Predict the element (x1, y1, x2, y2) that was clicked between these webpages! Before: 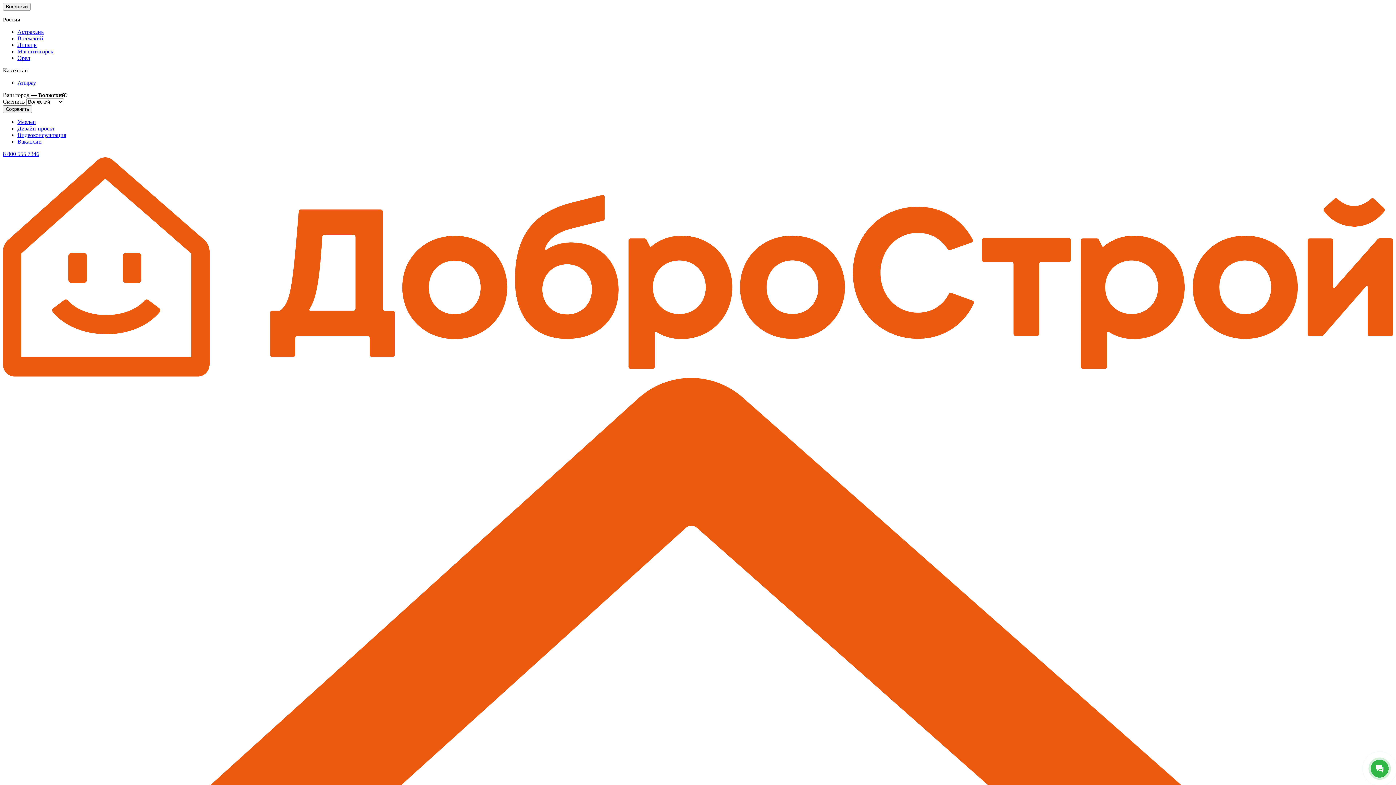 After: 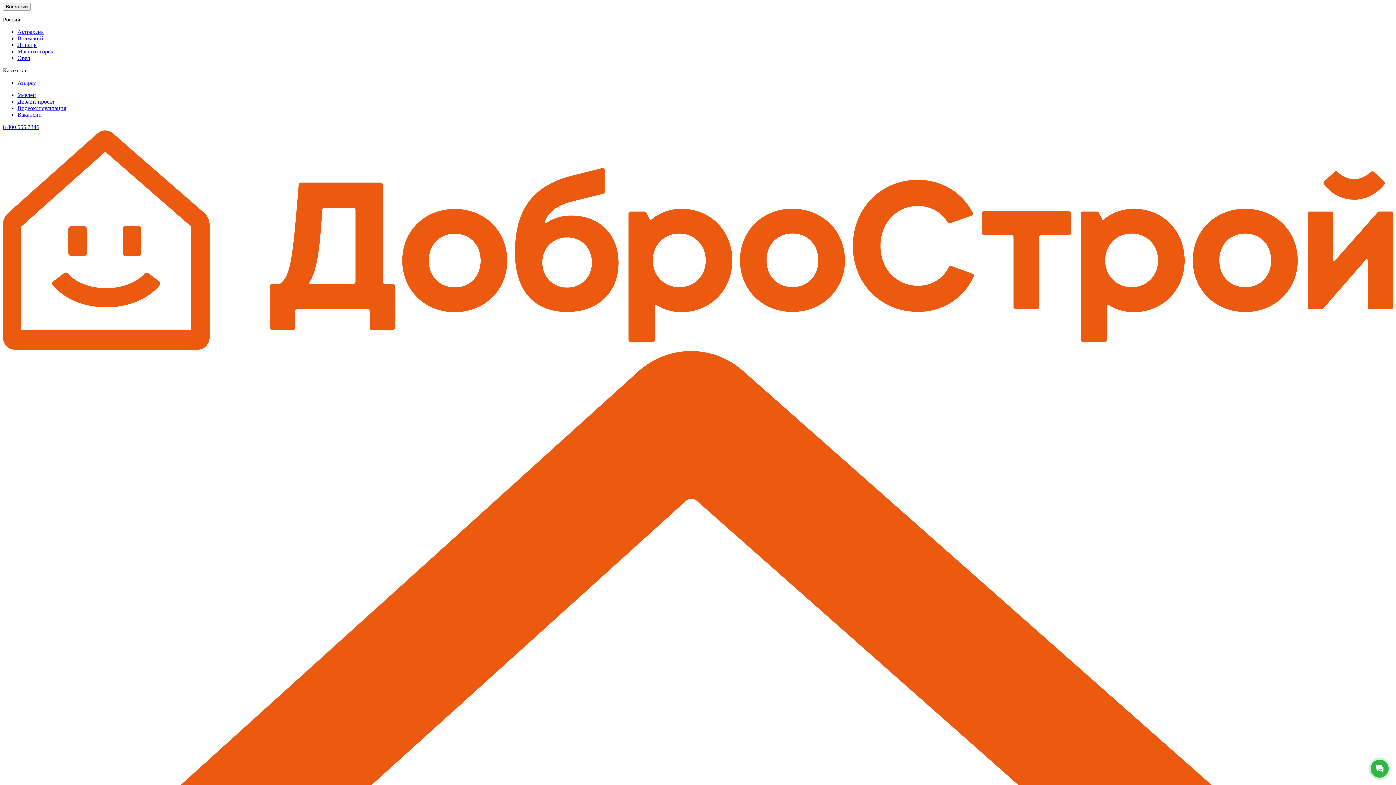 Action: label: Сохранить bbox: (2, 105, 32, 113)